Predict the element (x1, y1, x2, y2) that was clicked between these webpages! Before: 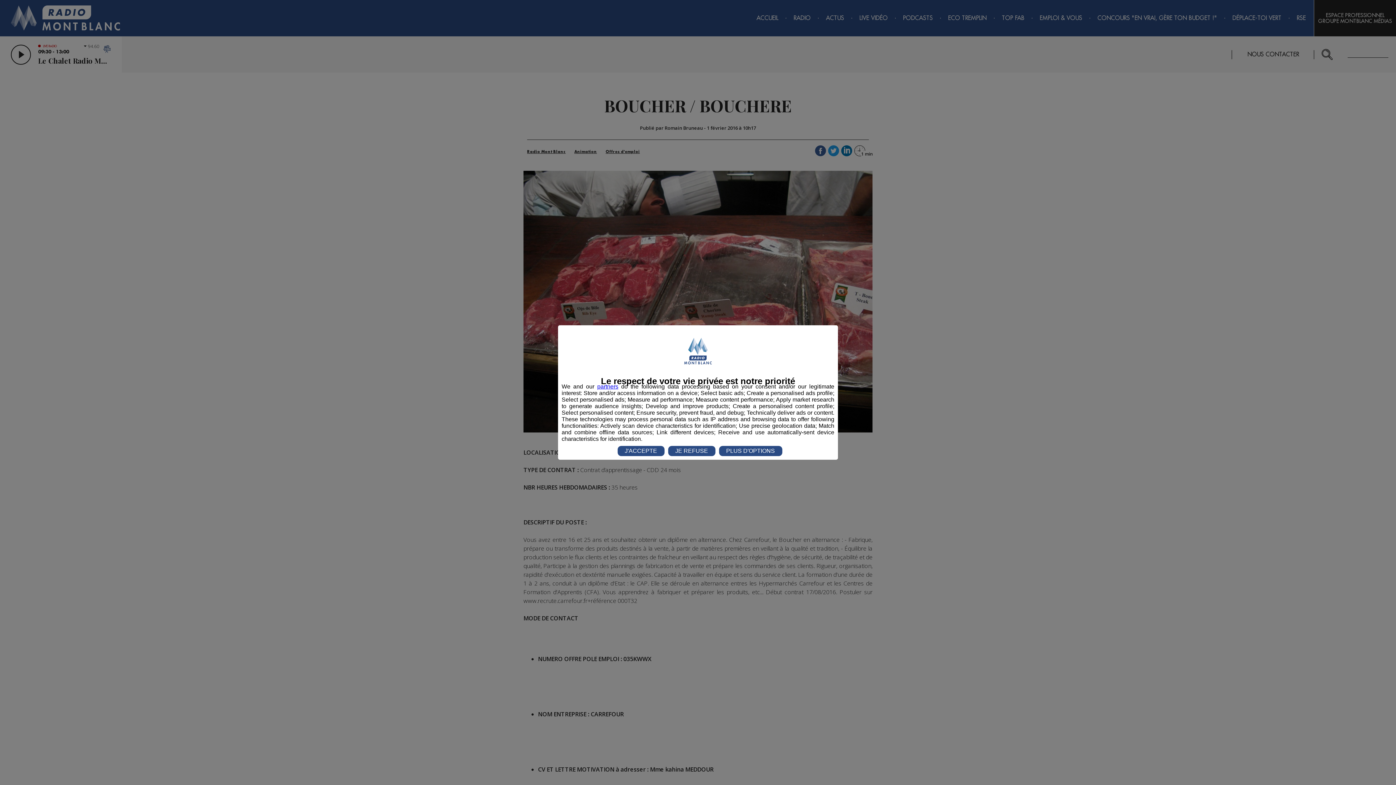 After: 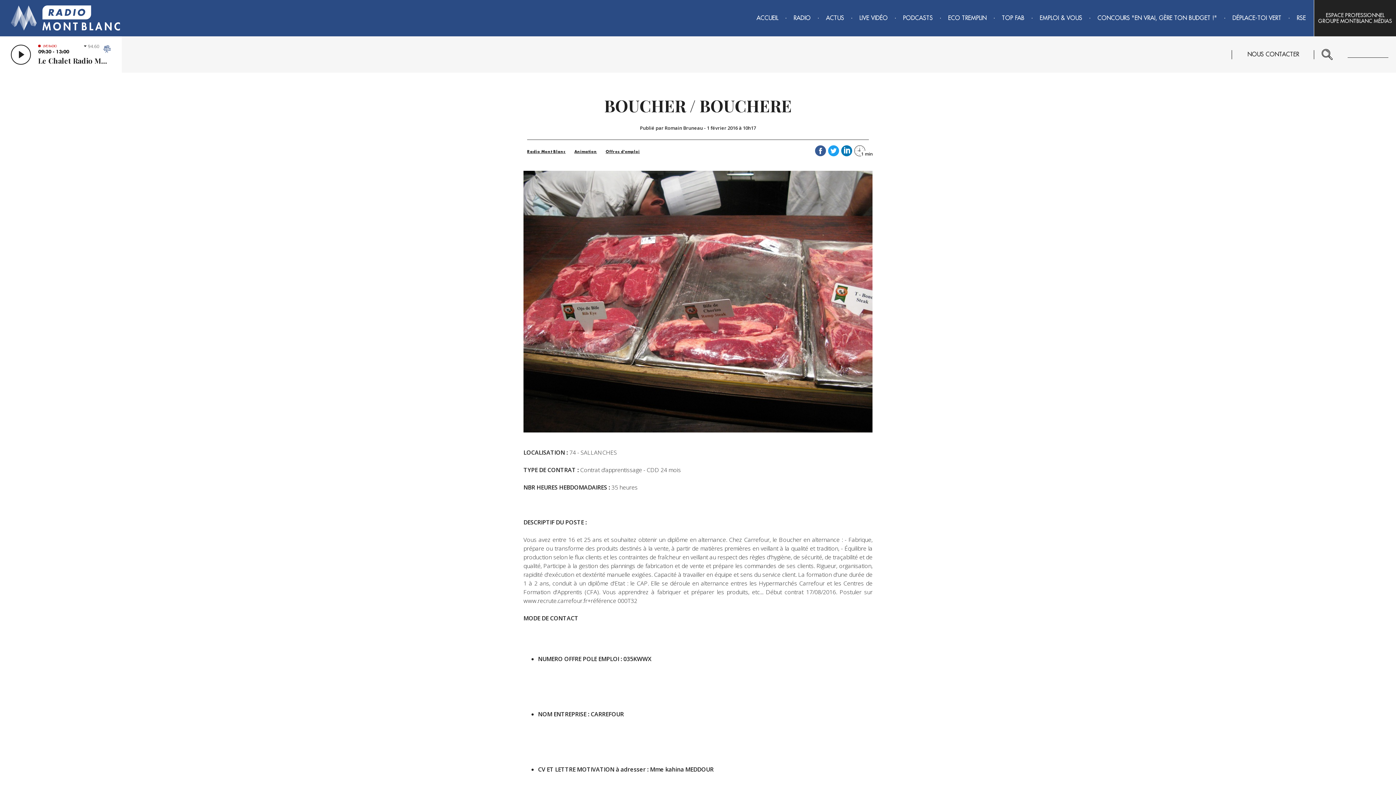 Action: bbox: (617, 446, 664, 456) label: J'ACCEPTE